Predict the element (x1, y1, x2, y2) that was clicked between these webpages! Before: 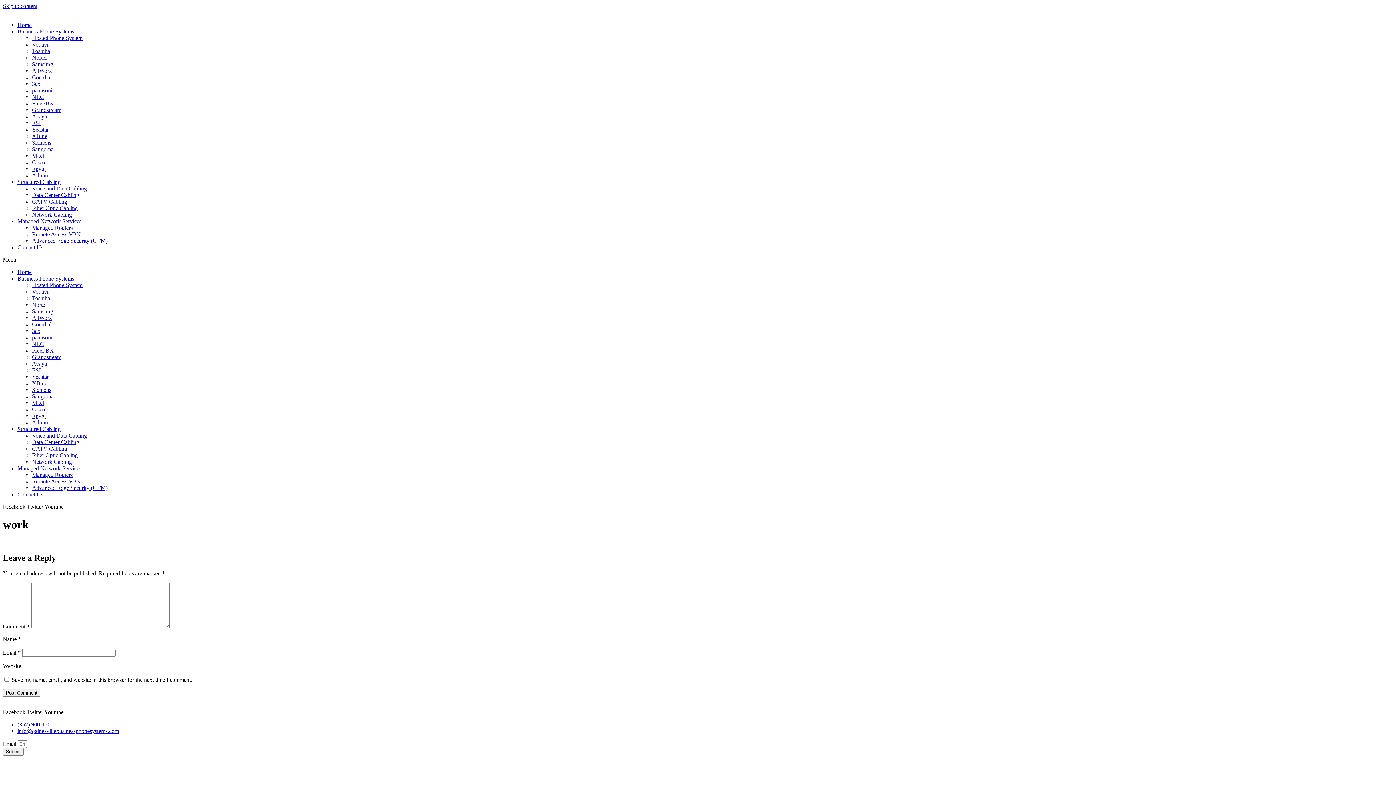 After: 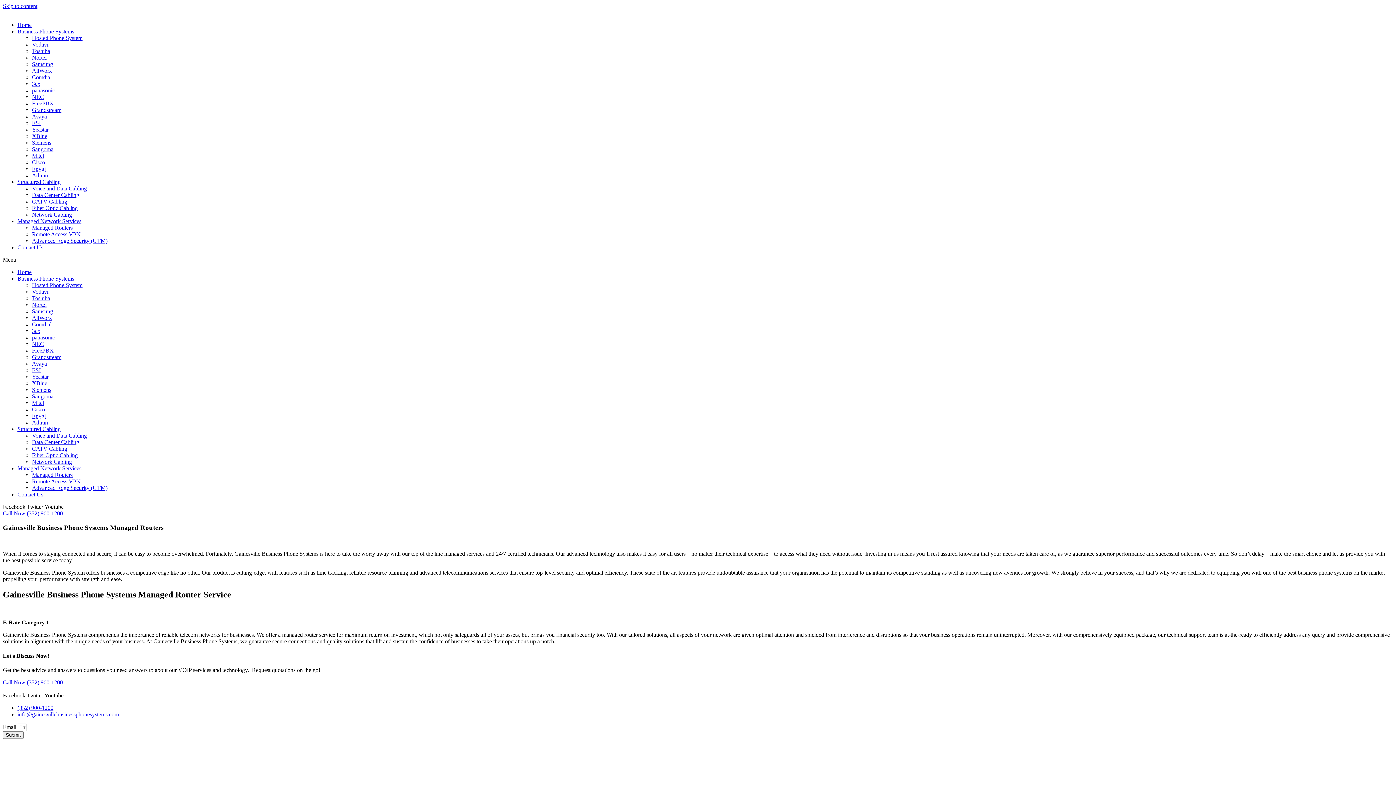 Action: bbox: (32, 224, 72, 230) label: Managed Routers